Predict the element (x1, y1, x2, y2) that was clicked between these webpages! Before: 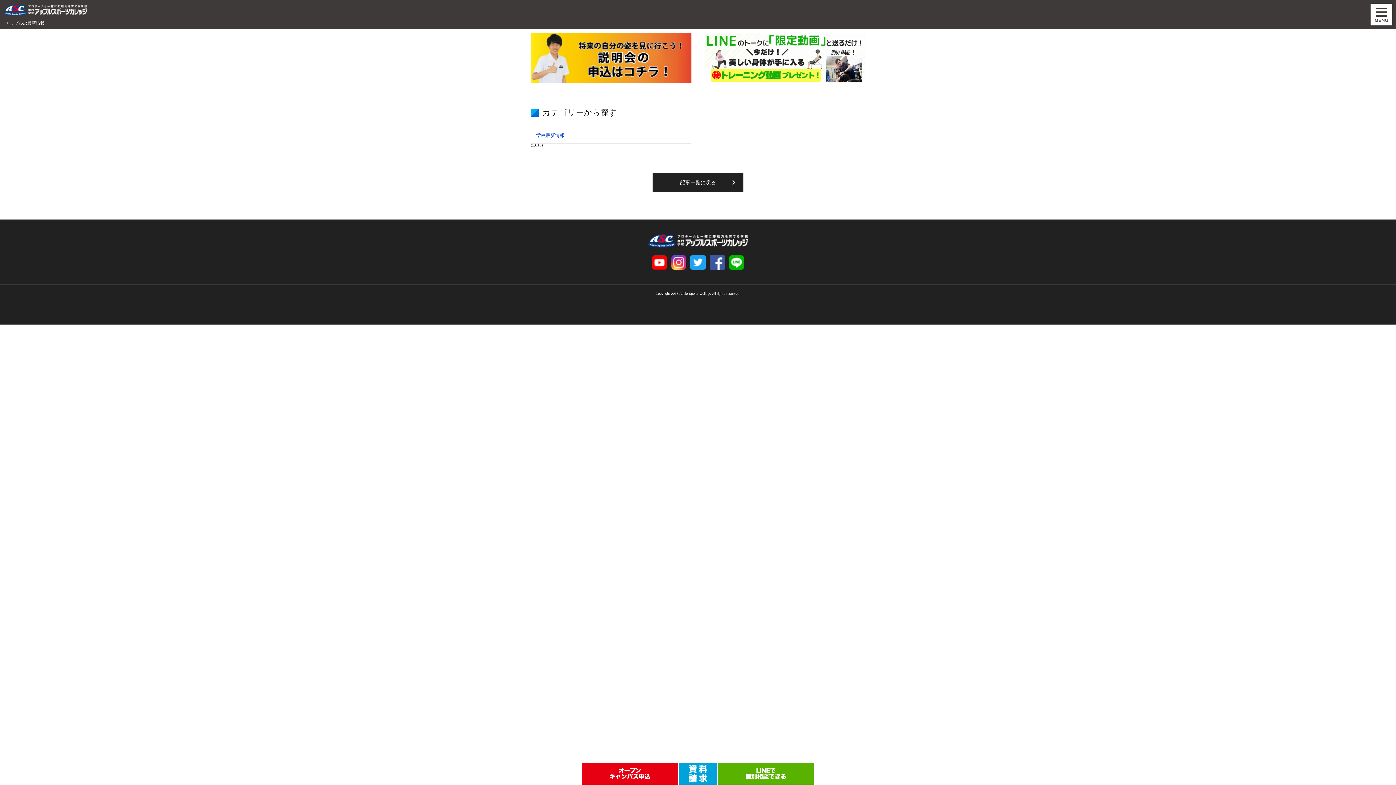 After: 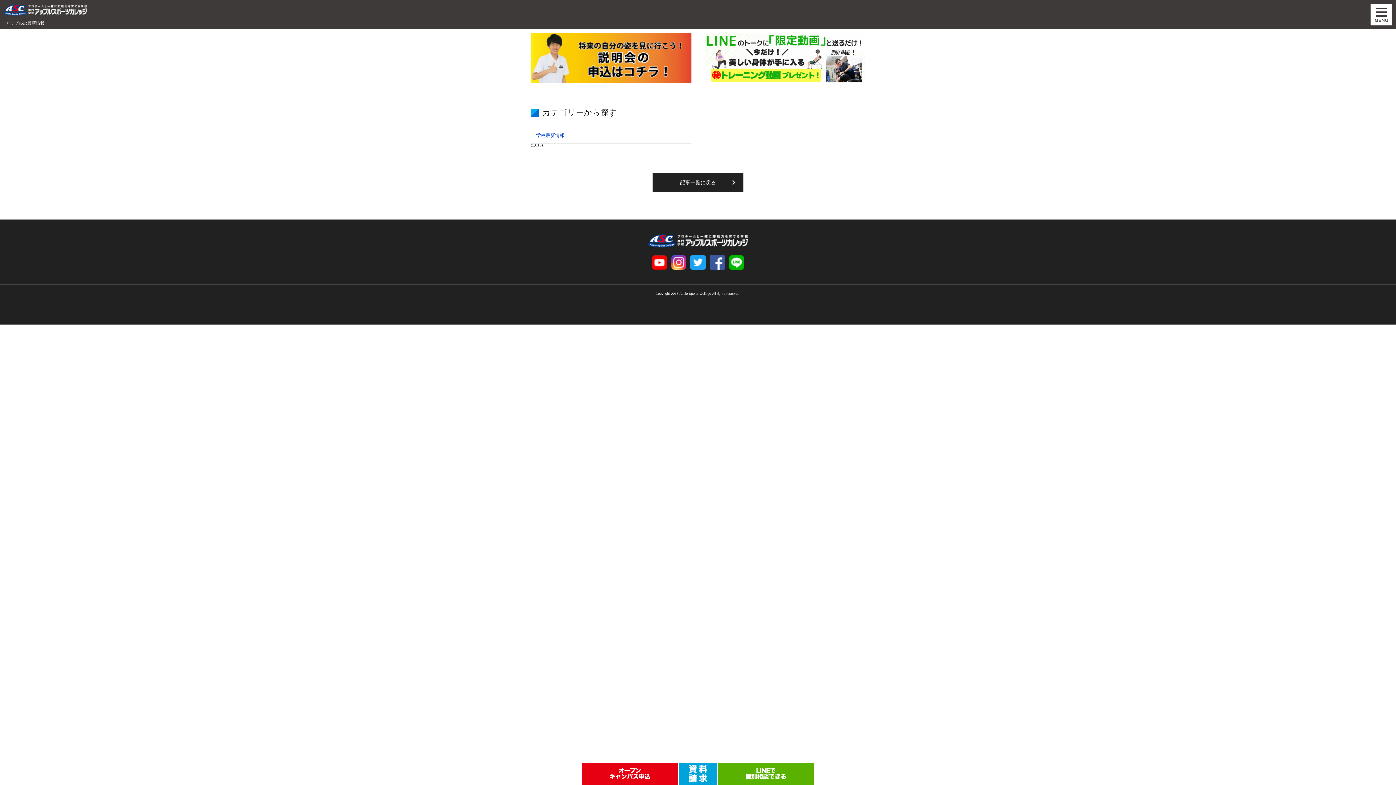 Action: bbox: (669, 266, 688, 270)